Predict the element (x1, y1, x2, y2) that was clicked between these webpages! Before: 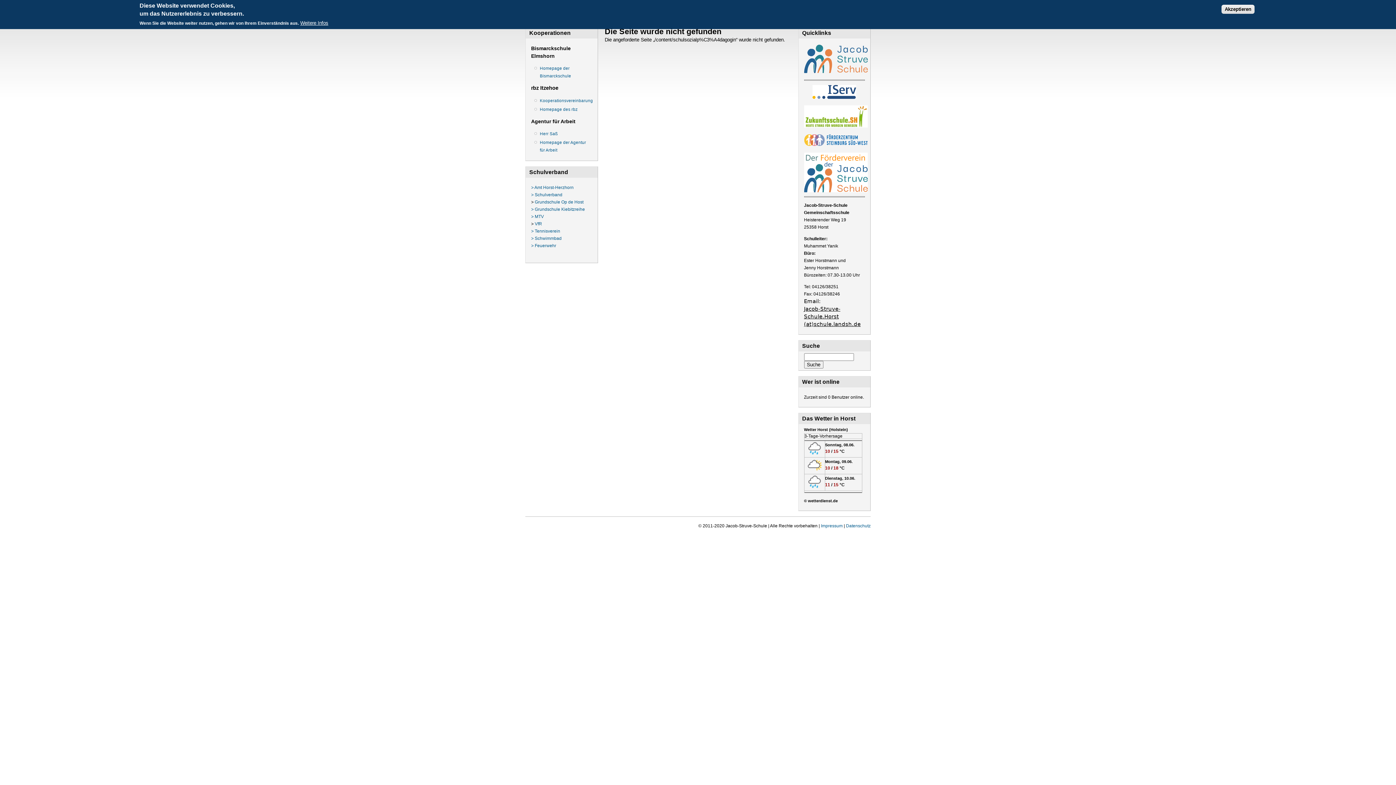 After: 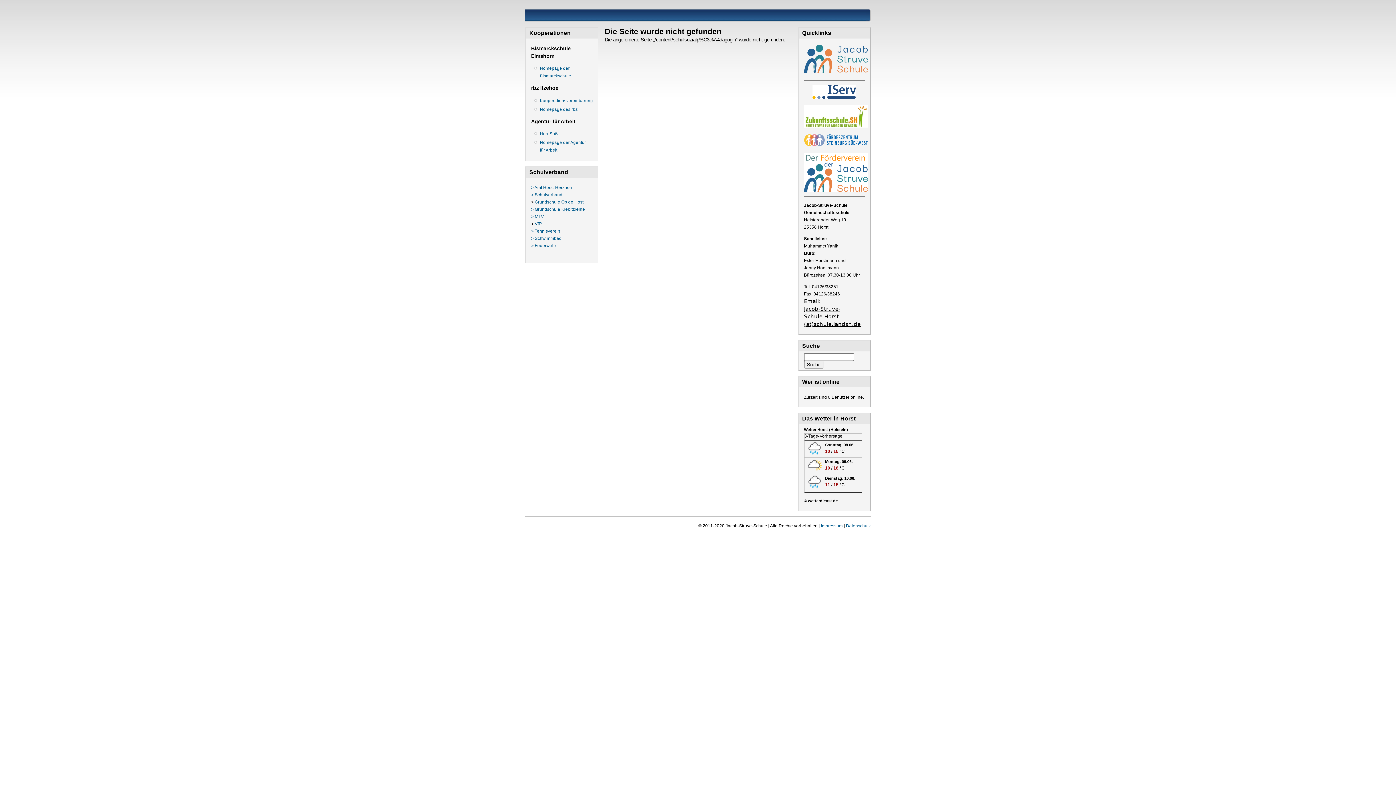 Action: bbox: (804, 498, 838, 503) label: © wetterdienst.de